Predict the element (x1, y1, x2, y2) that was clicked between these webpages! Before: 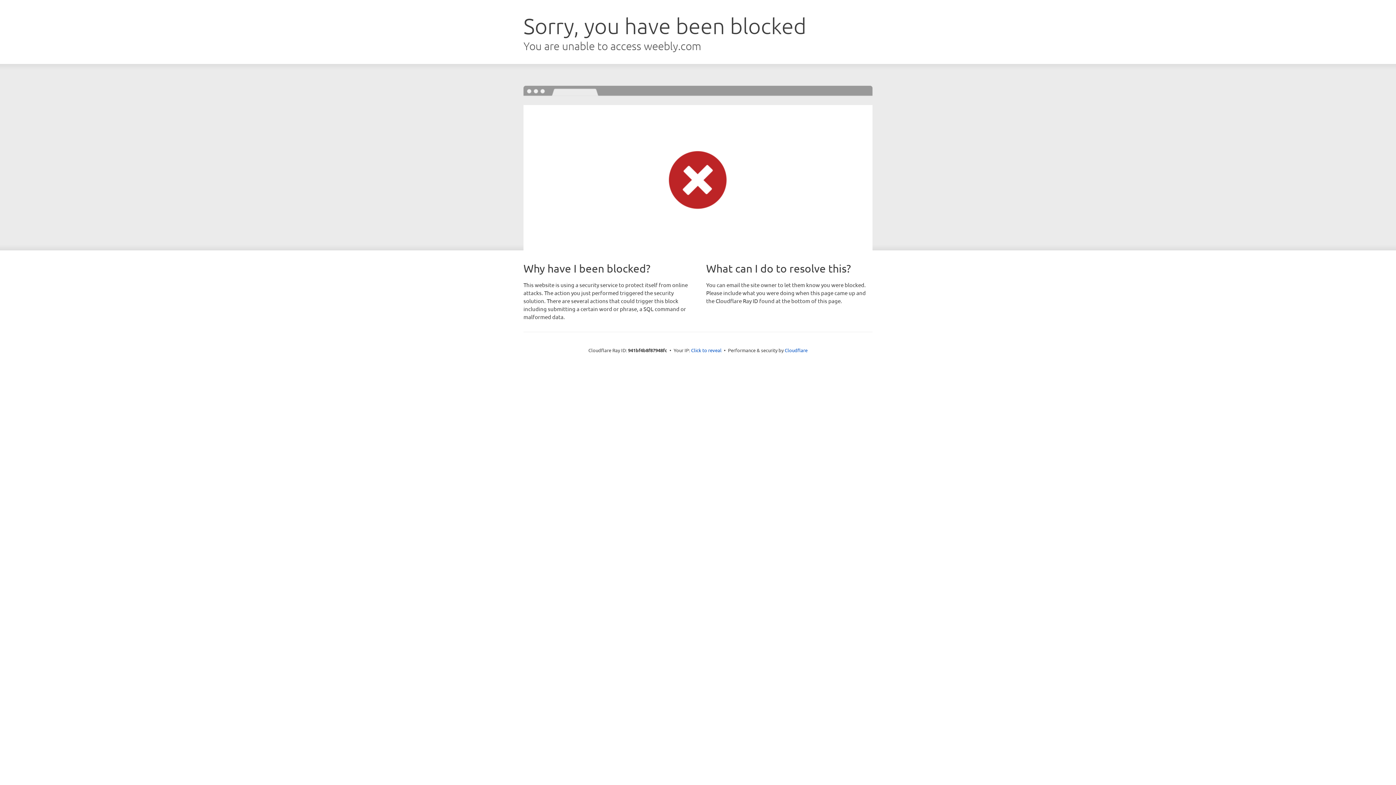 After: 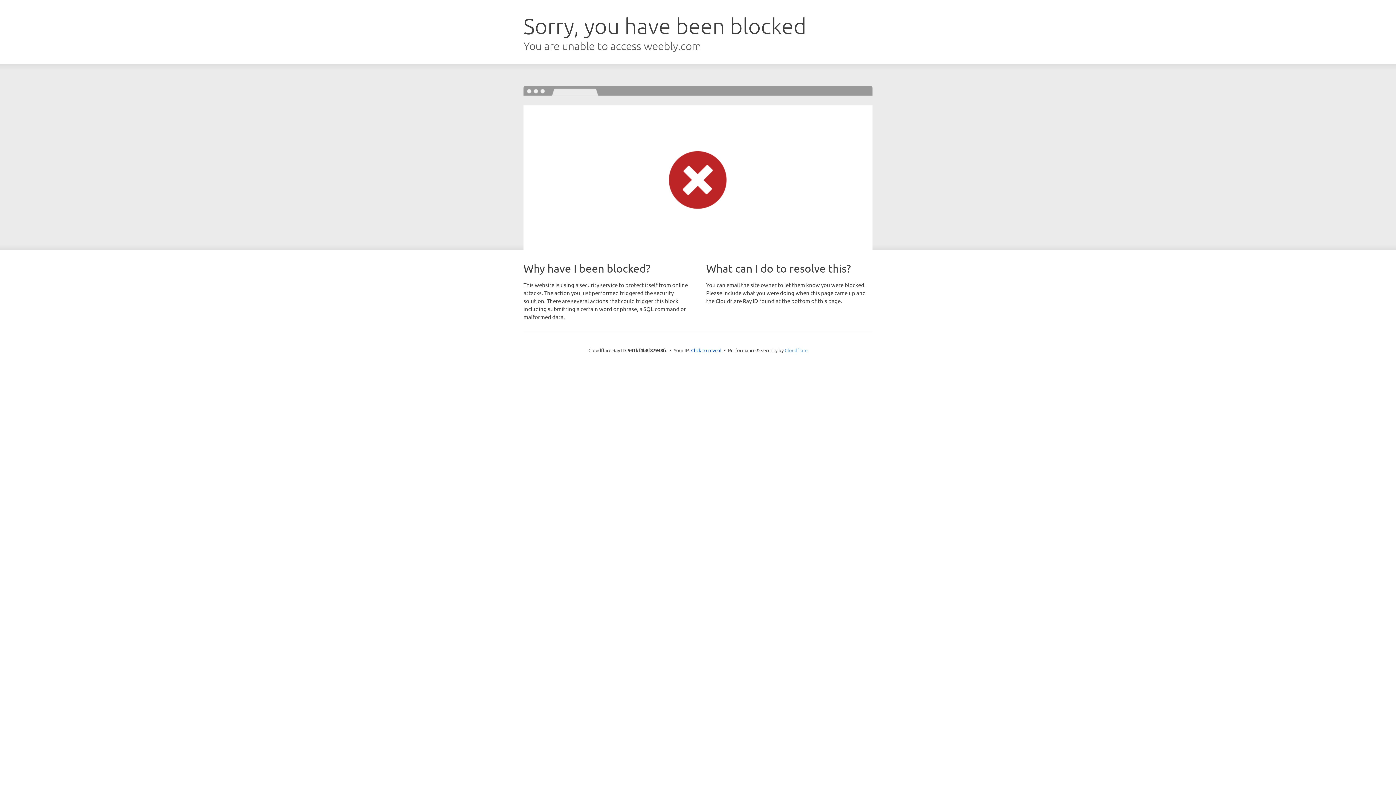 Action: bbox: (784, 347, 807, 353) label: Cloudflare